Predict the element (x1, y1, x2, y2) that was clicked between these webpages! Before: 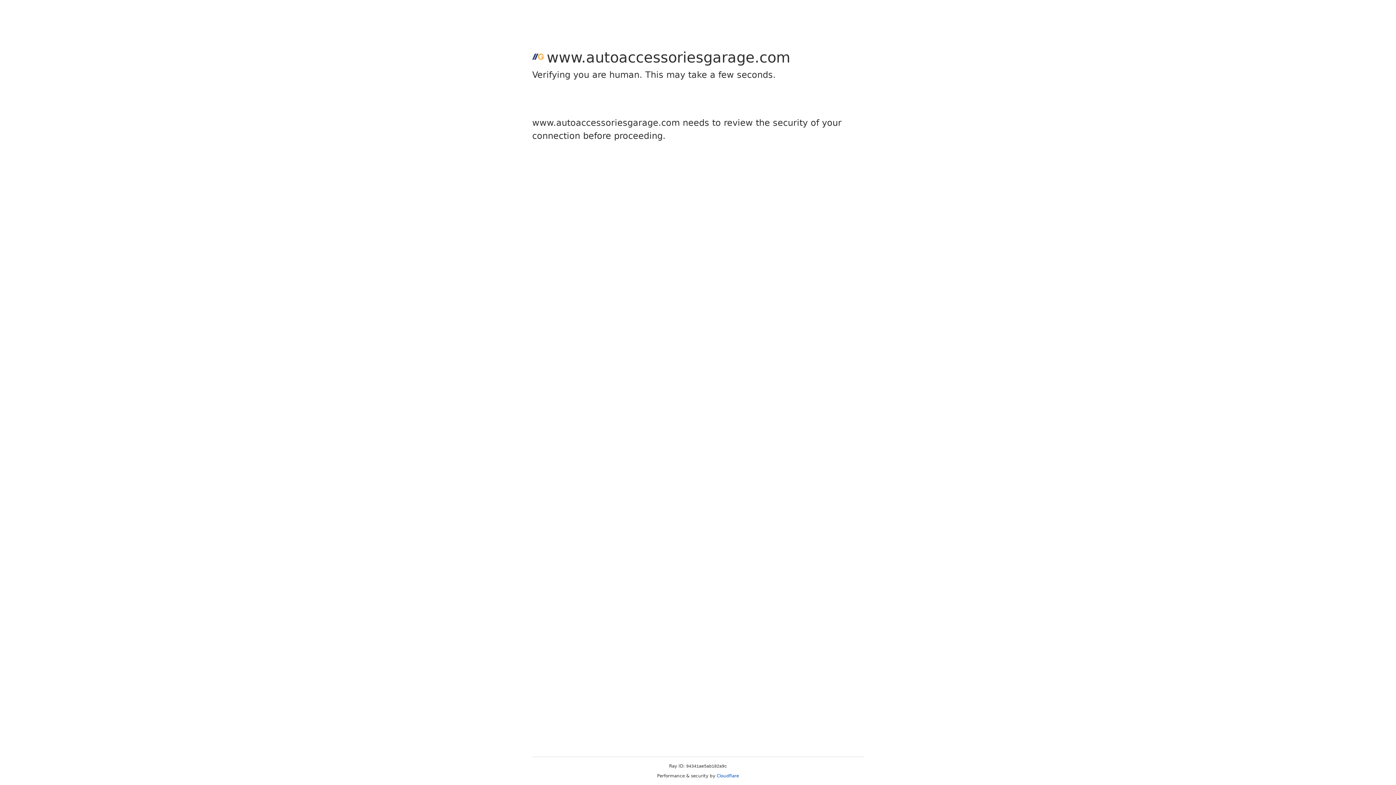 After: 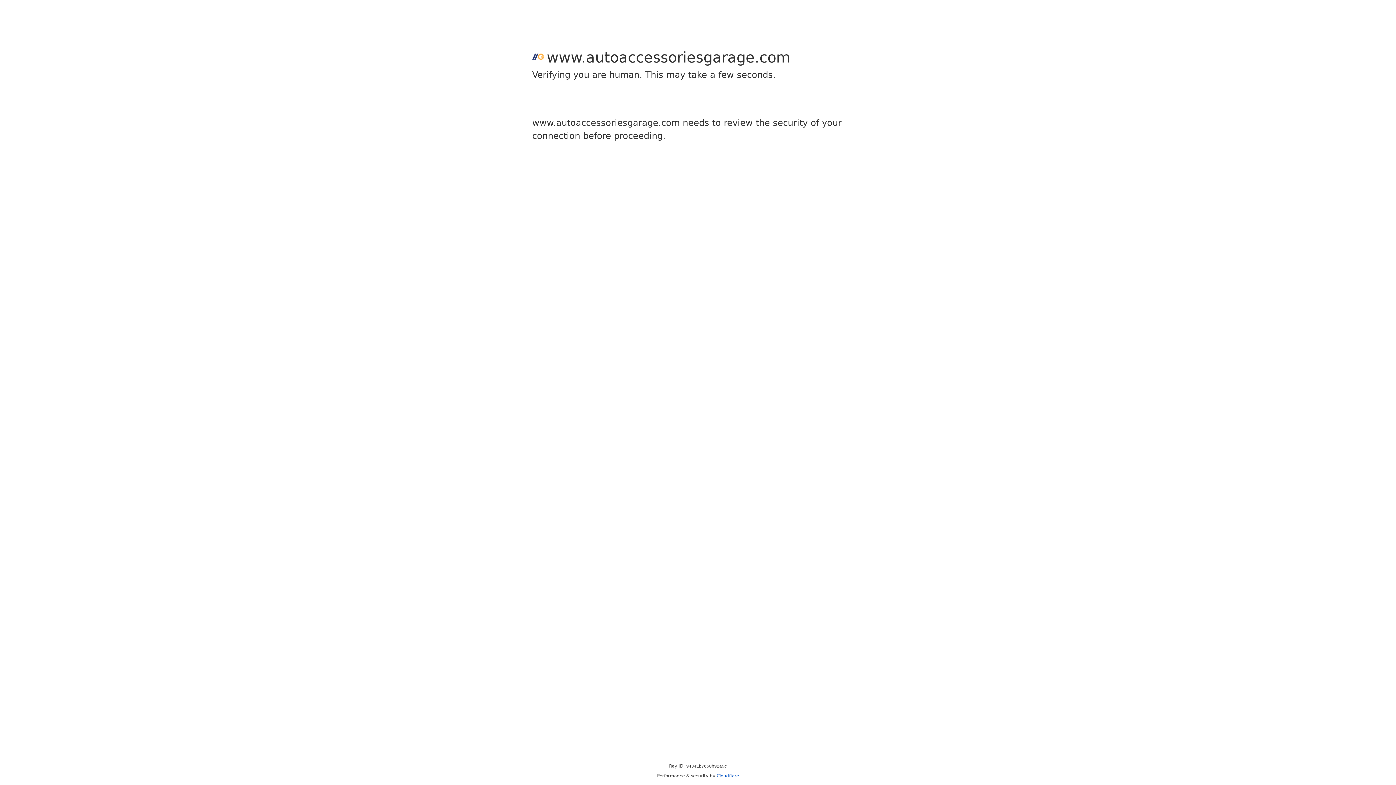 Action: bbox: (716, 773, 739, 778) label: Cloudflare